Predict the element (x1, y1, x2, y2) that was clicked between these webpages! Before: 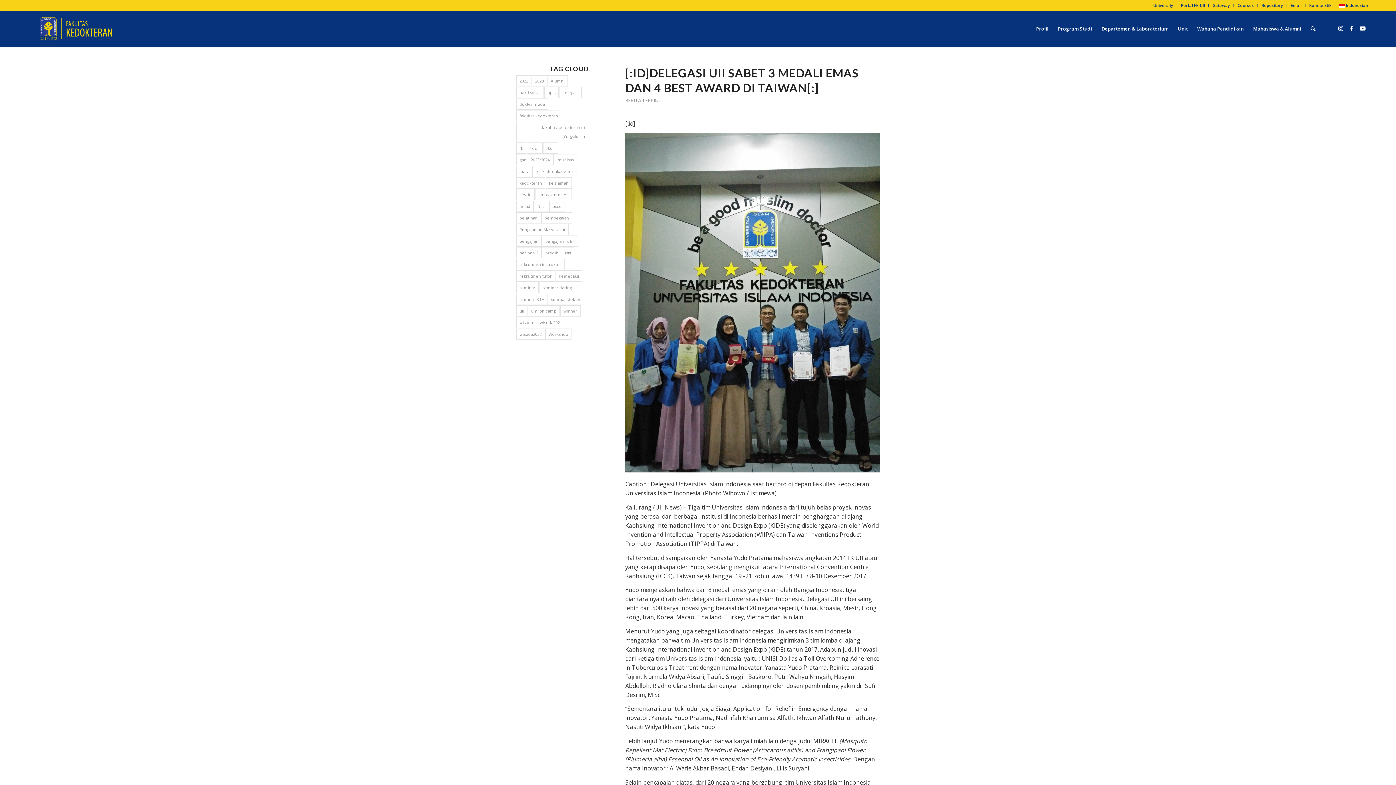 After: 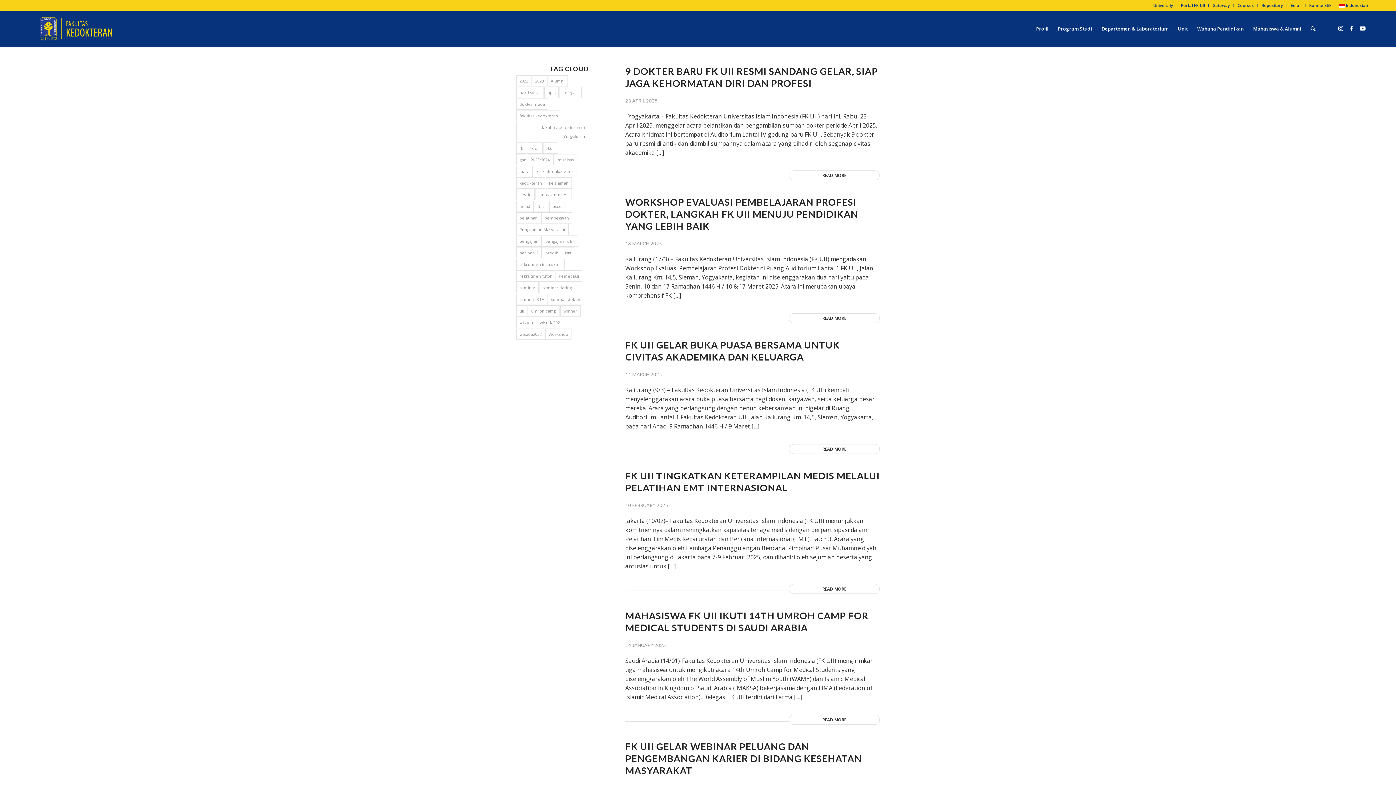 Action: label: BERITA TERKINI bbox: (625, 97, 660, 103)